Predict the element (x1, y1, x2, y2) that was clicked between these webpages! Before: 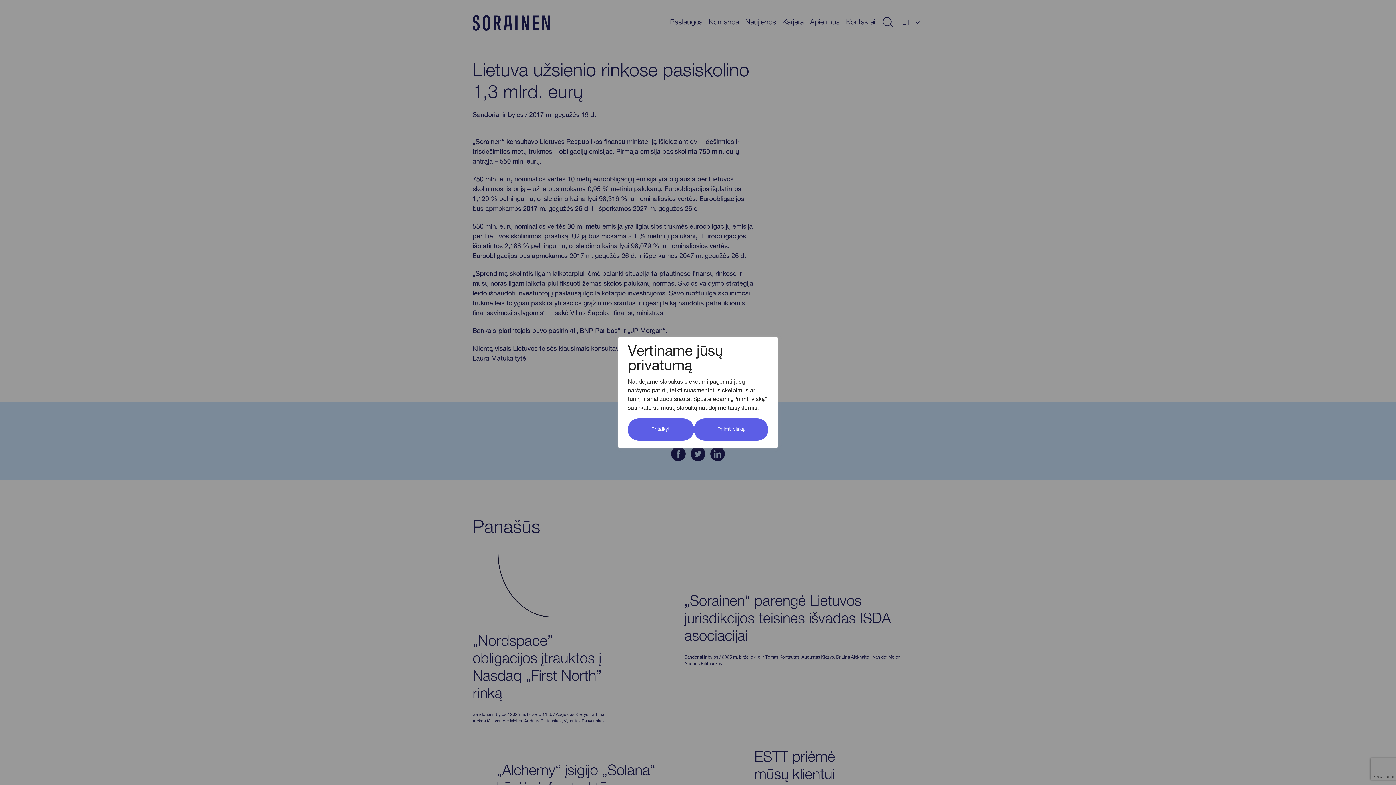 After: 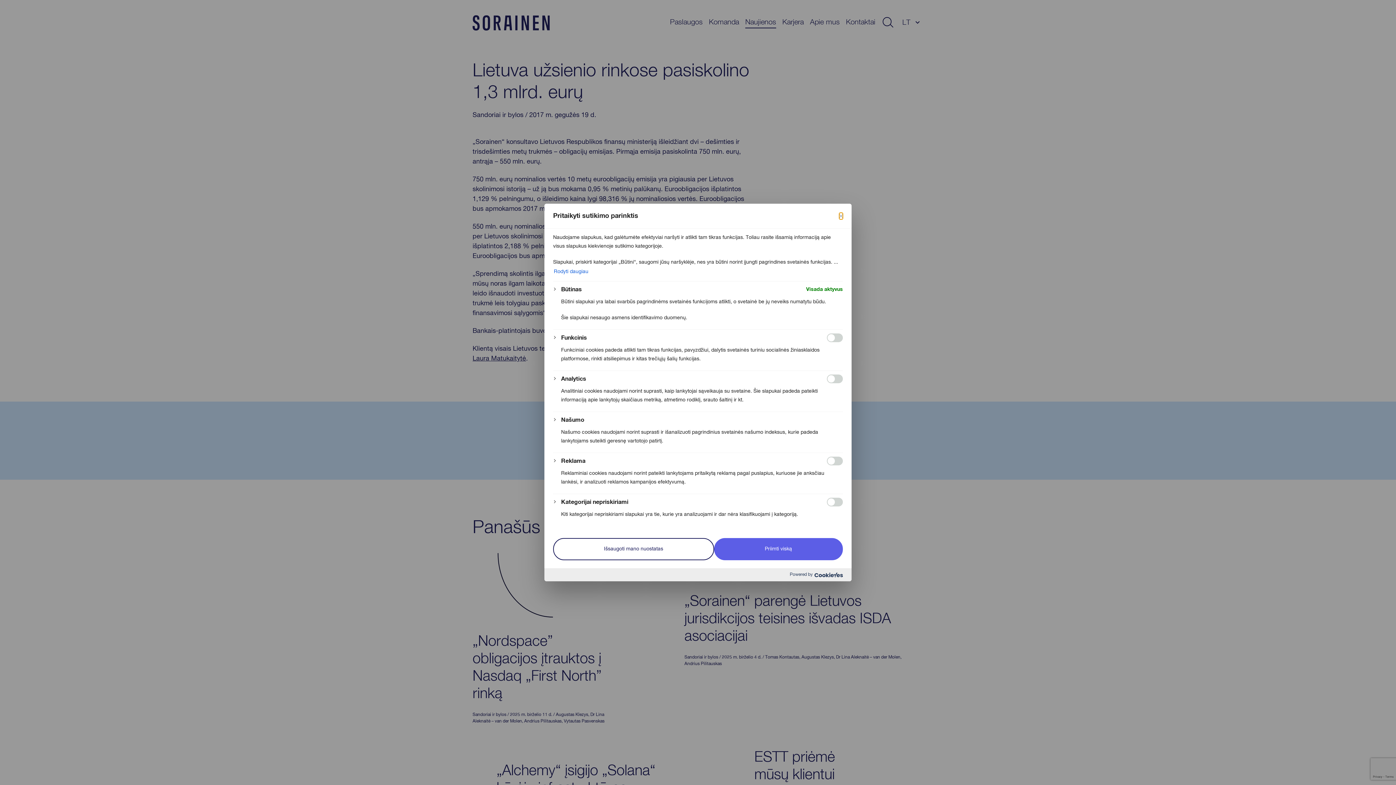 Action: bbox: (628, 418, 694, 440) label: Pritaikyti